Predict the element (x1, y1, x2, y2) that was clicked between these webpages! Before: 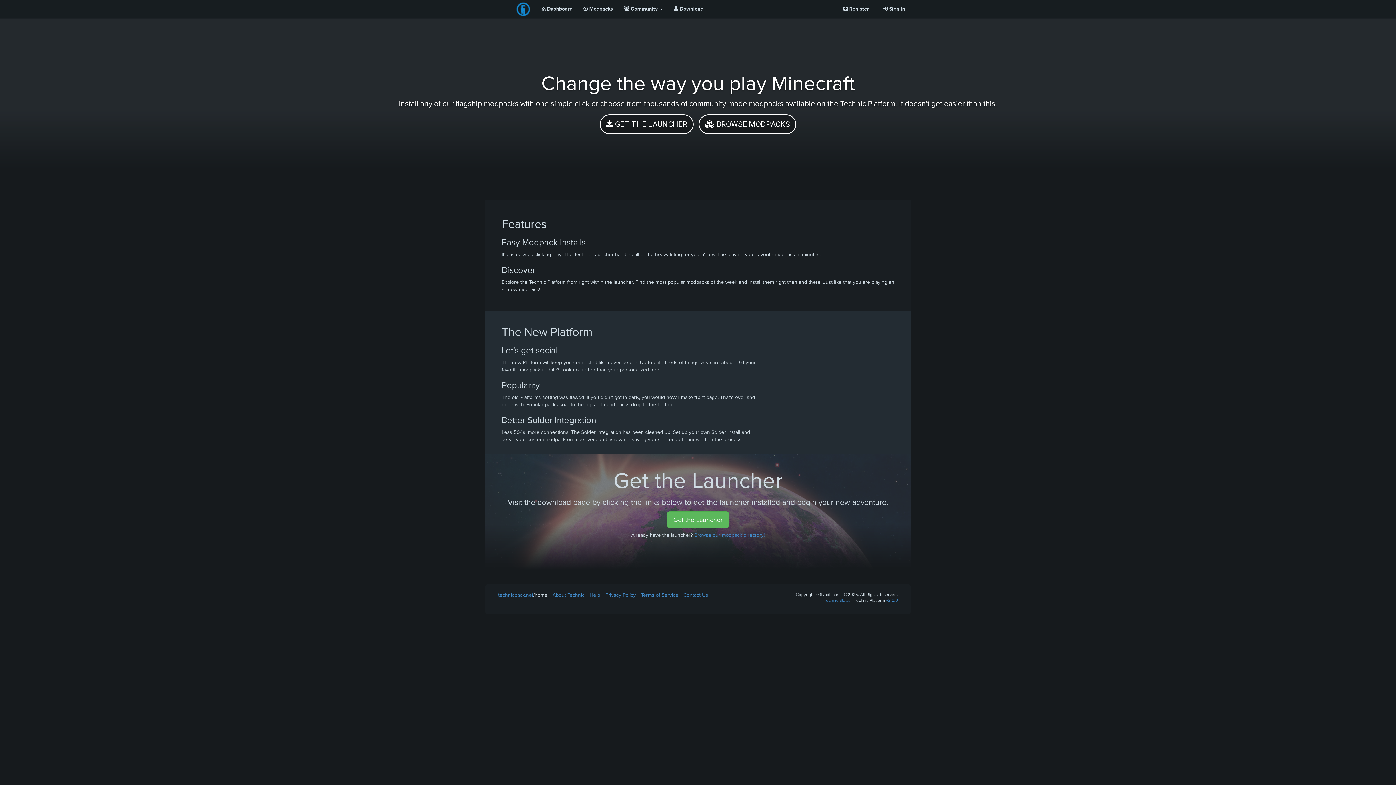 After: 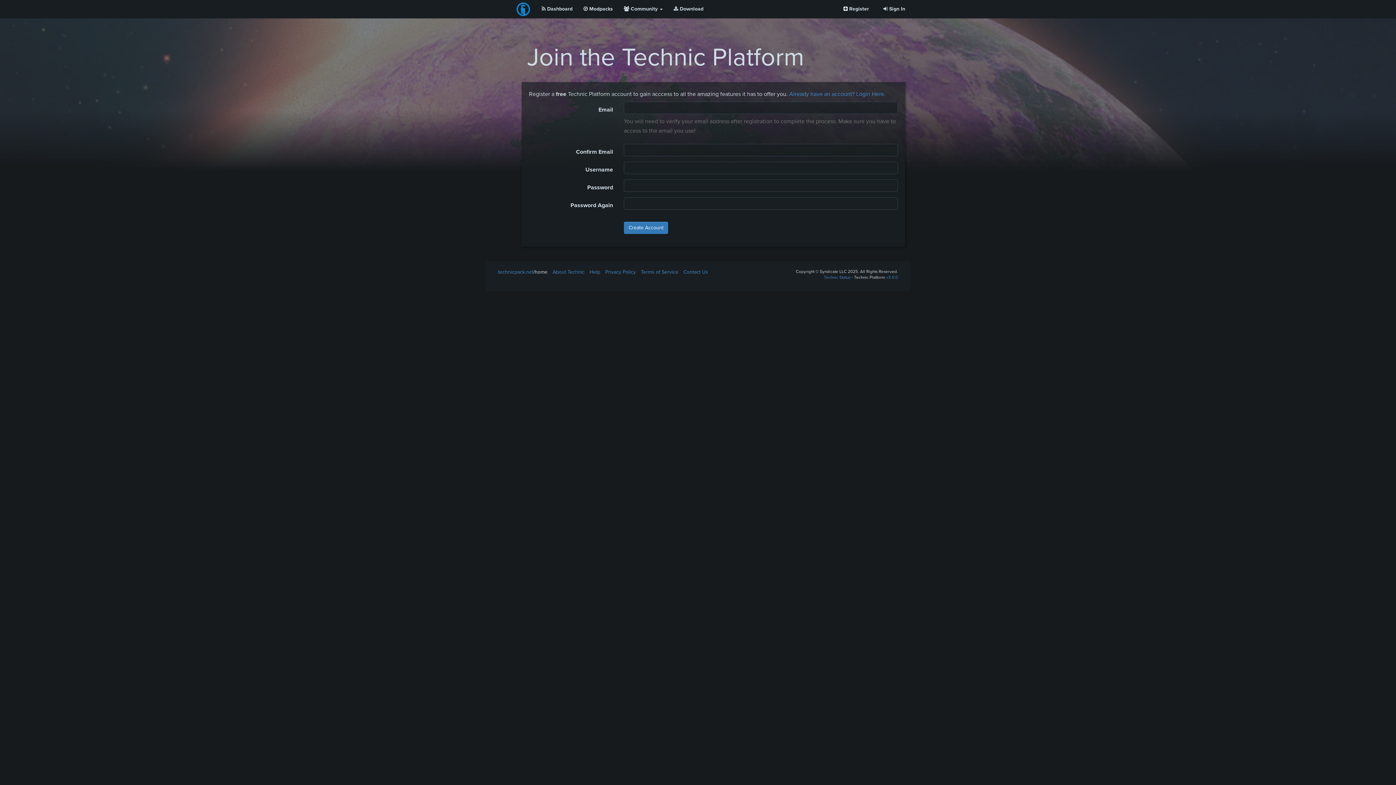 Action: bbox: (838, 0, 874, 18) label:  Register